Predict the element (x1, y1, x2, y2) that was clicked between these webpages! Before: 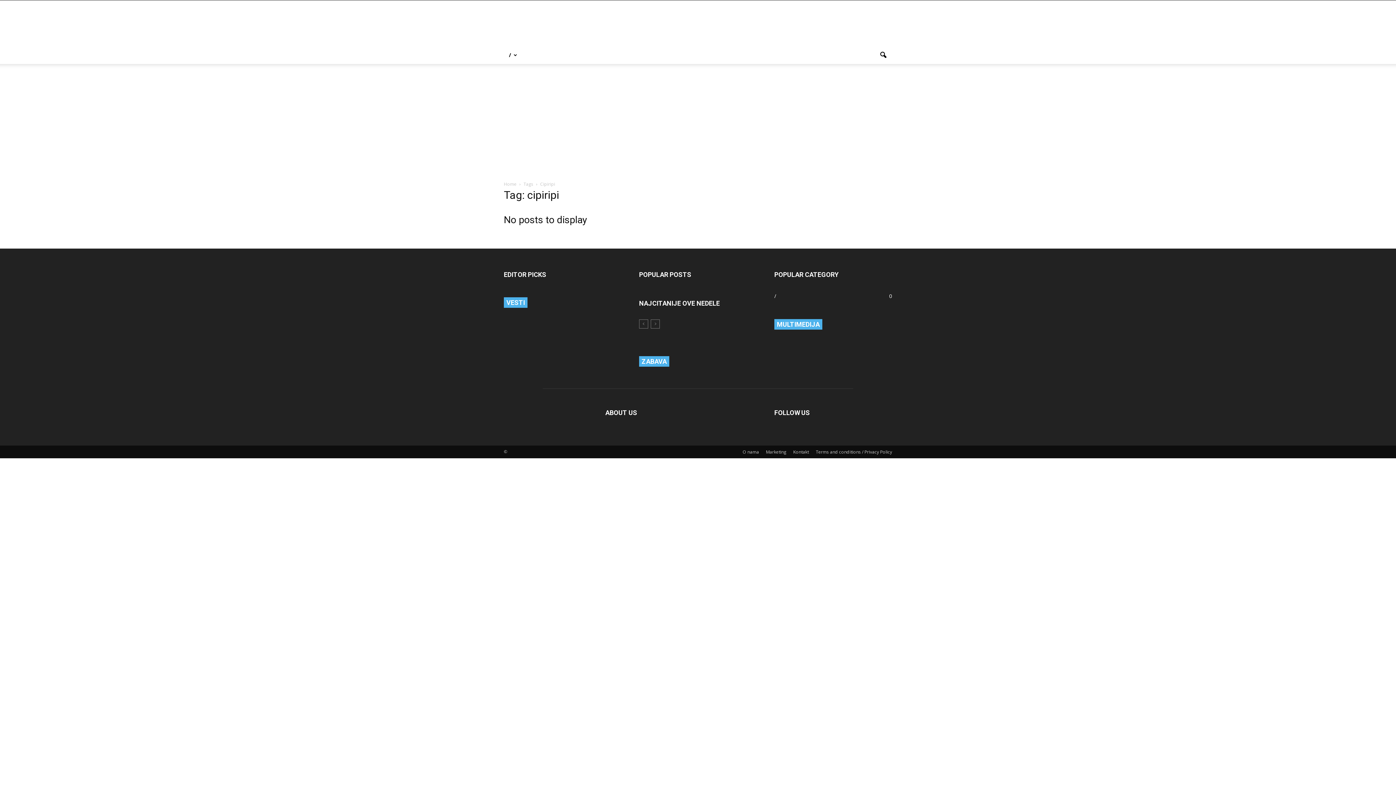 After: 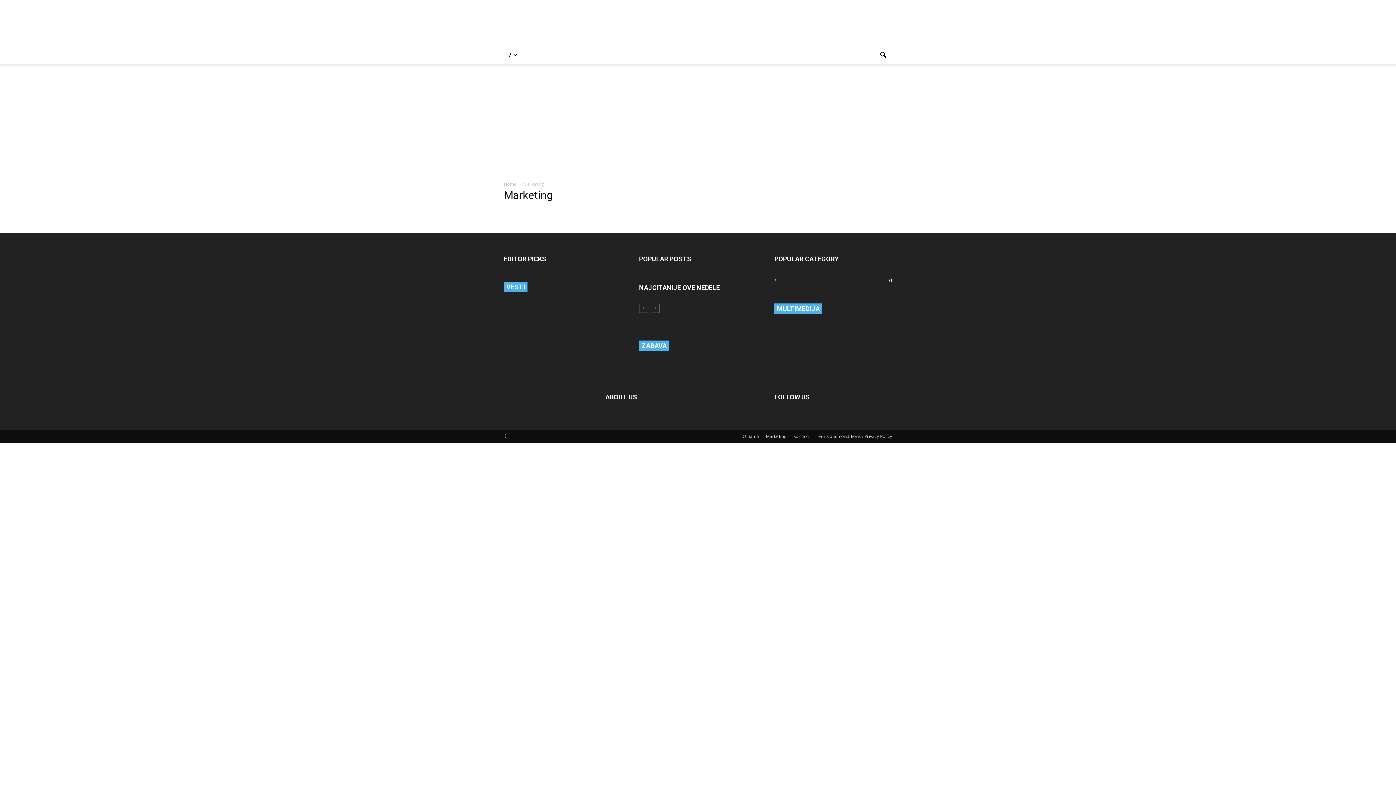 Action: label: Marketing bbox: (766, 449, 786, 455)